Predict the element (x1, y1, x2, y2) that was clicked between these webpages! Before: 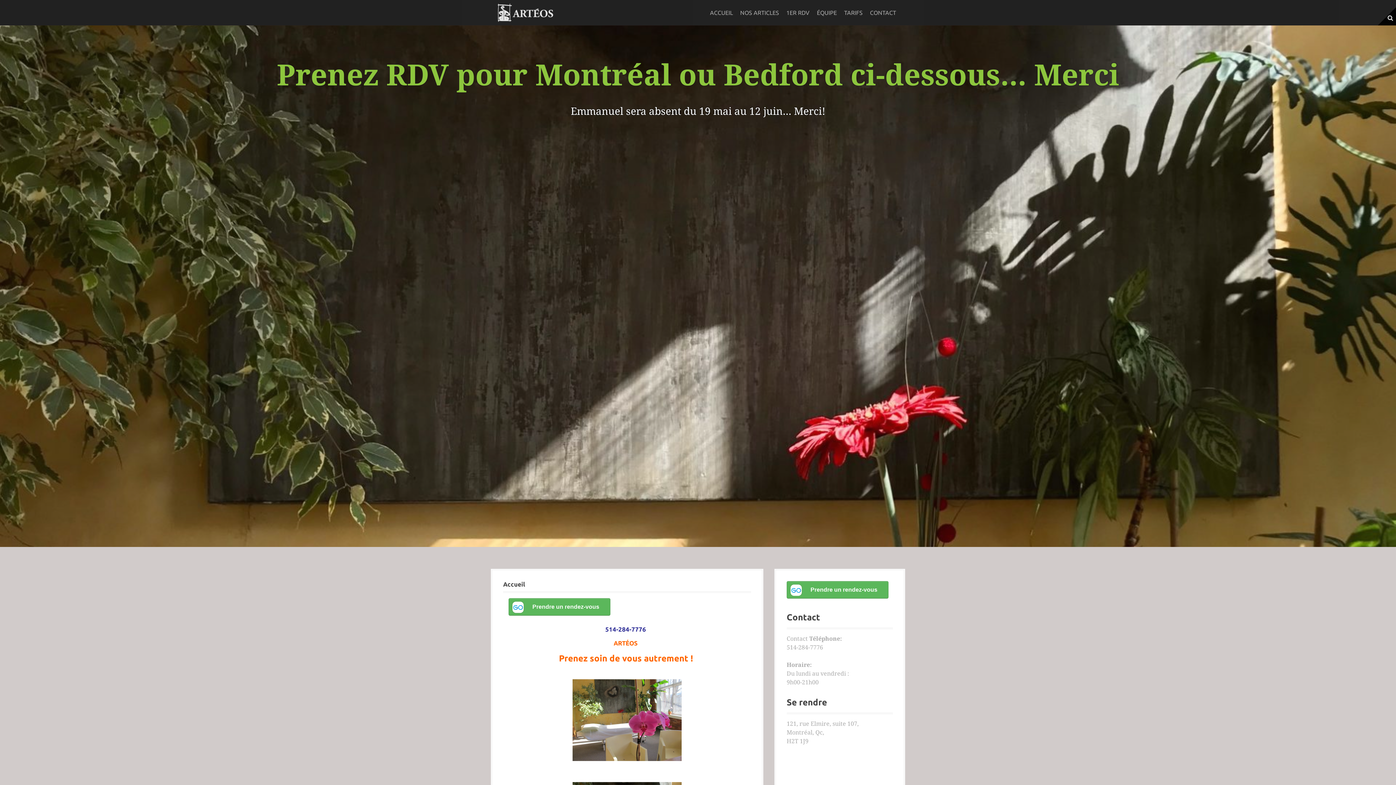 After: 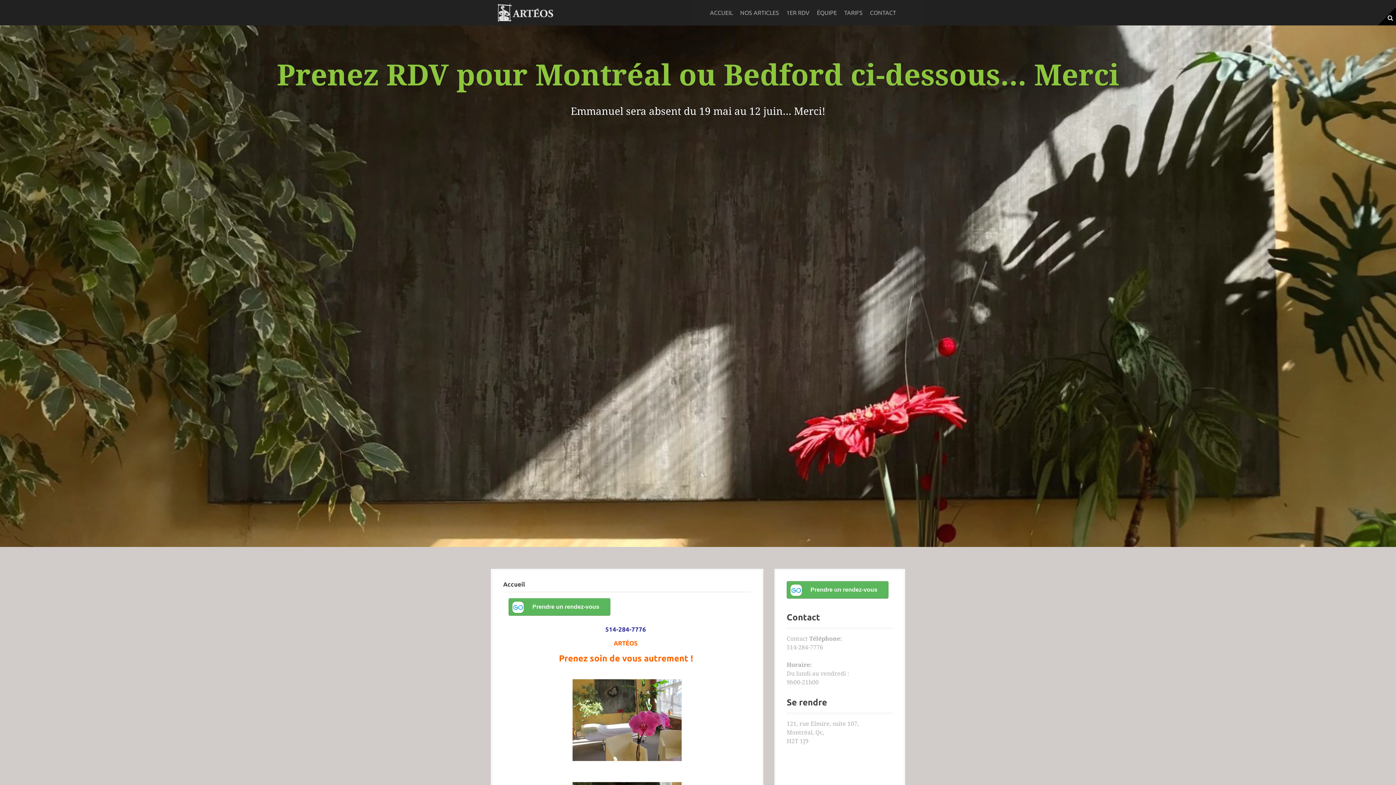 Action: bbox: (496, 8, 556, 15)